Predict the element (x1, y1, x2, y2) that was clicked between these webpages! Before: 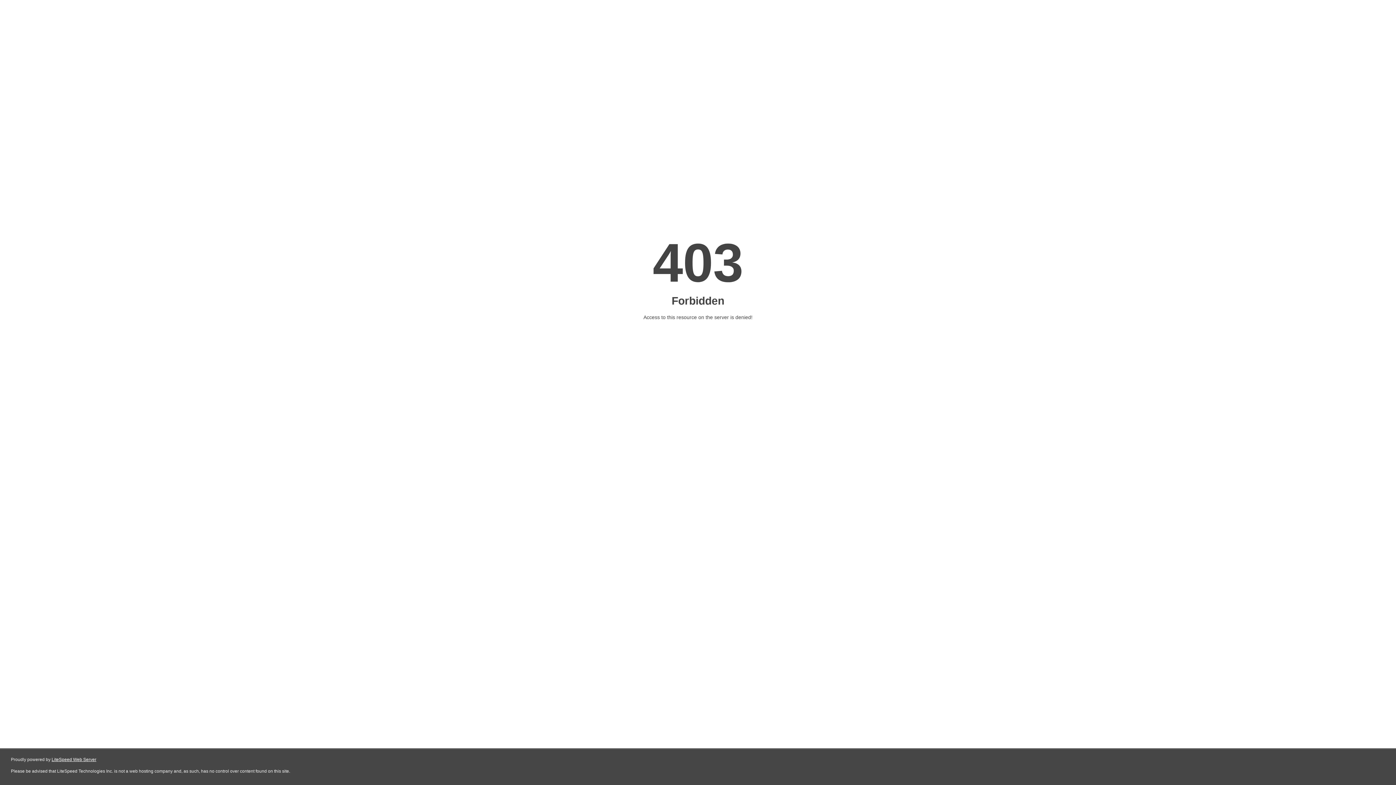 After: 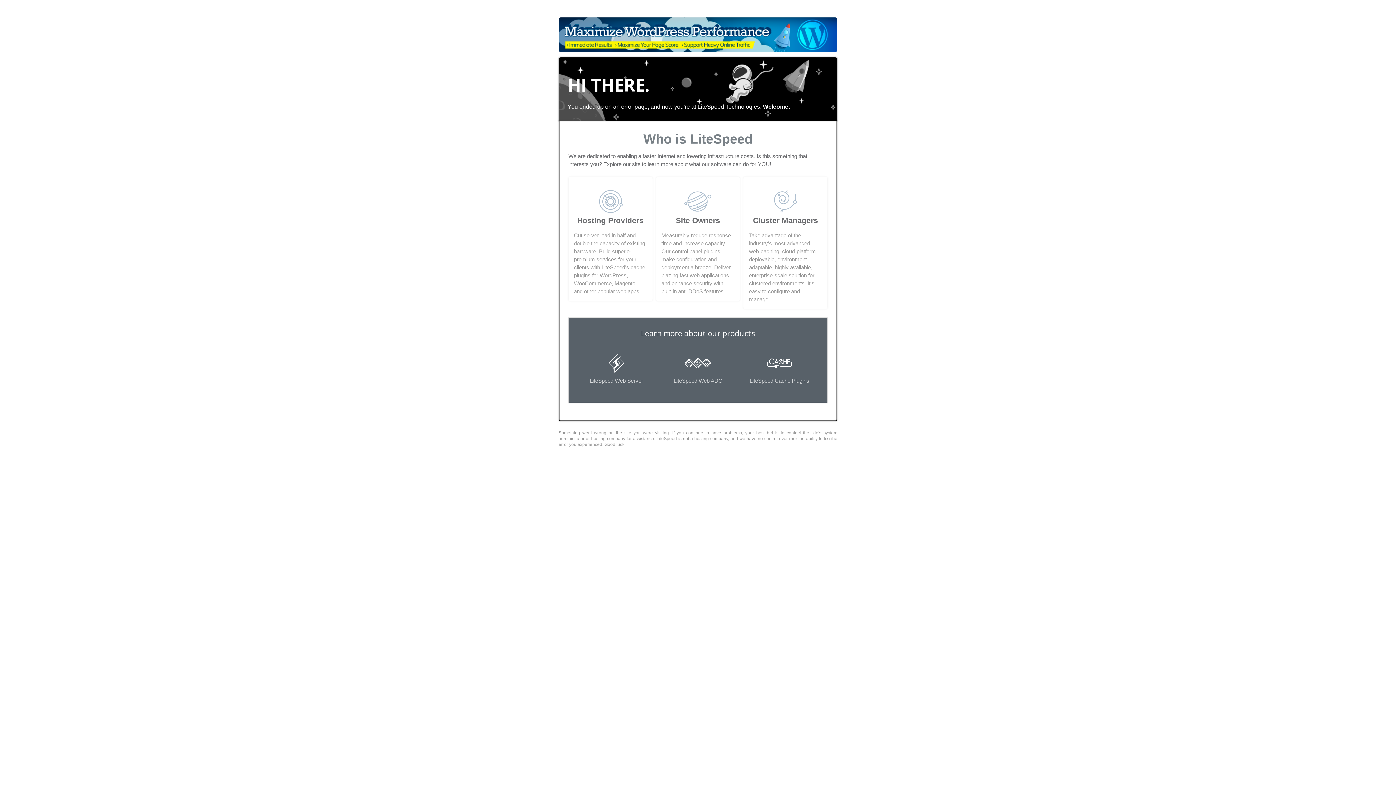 Action: bbox: (51, 757, 96, 762) label: LiteSpeed Web Server